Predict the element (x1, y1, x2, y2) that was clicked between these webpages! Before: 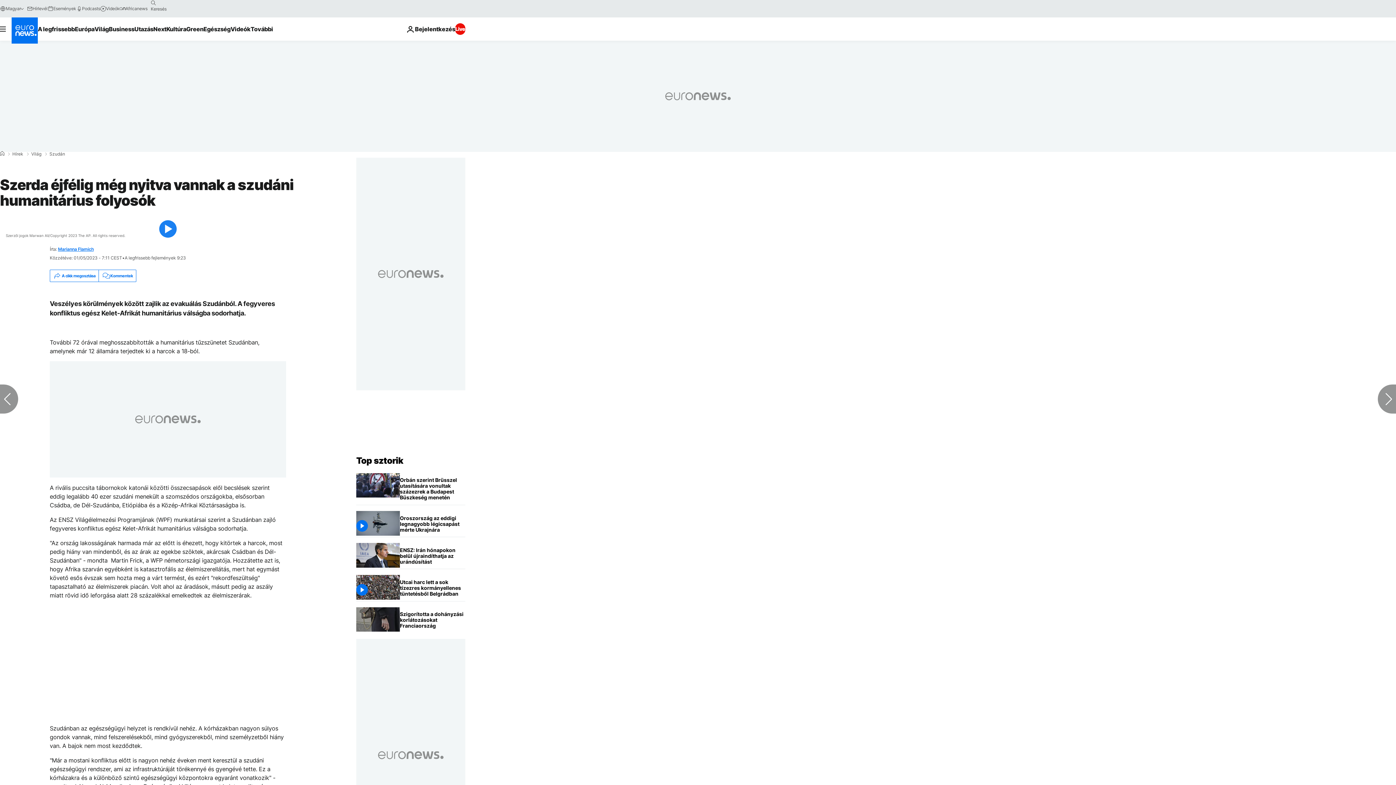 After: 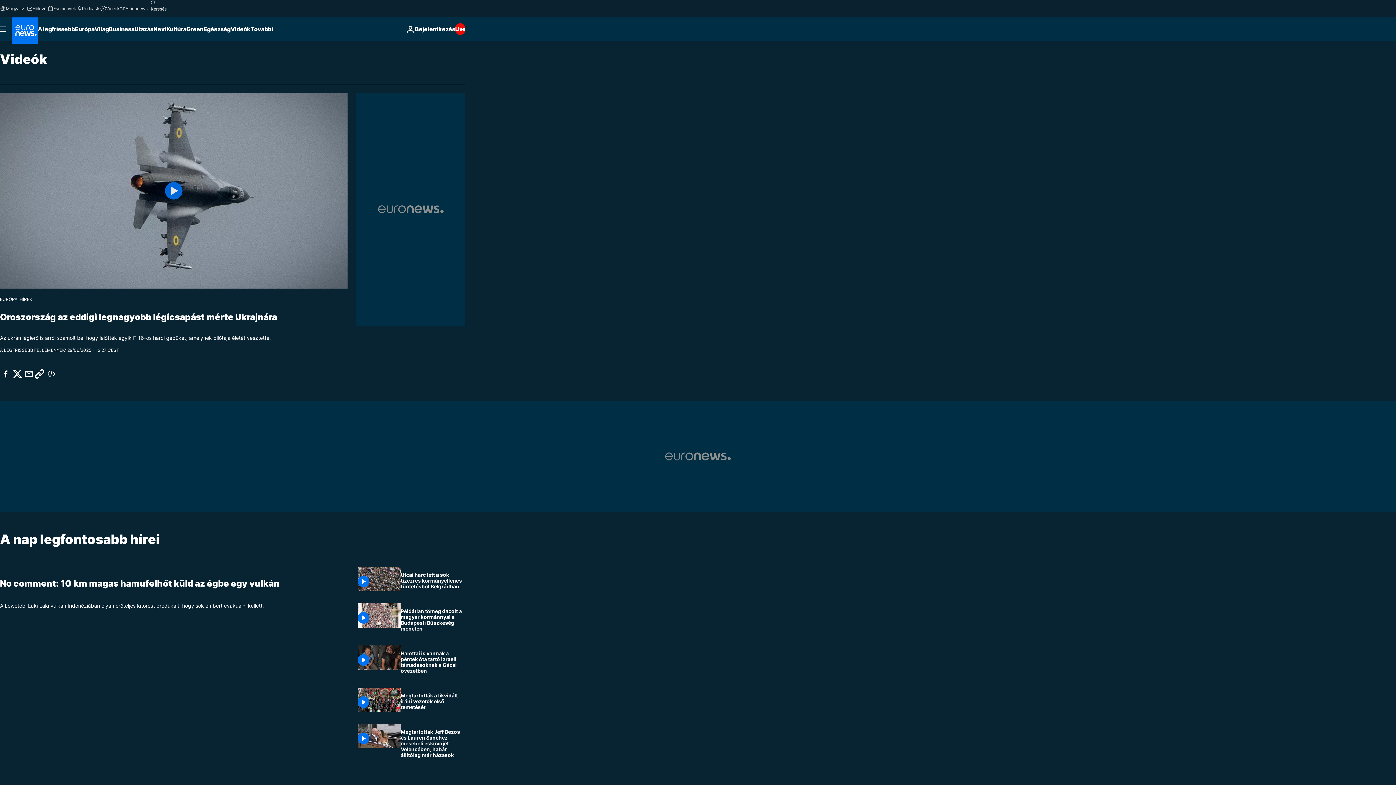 Action: bbox: (230, 17, 250, 40) label: Read more about Videók